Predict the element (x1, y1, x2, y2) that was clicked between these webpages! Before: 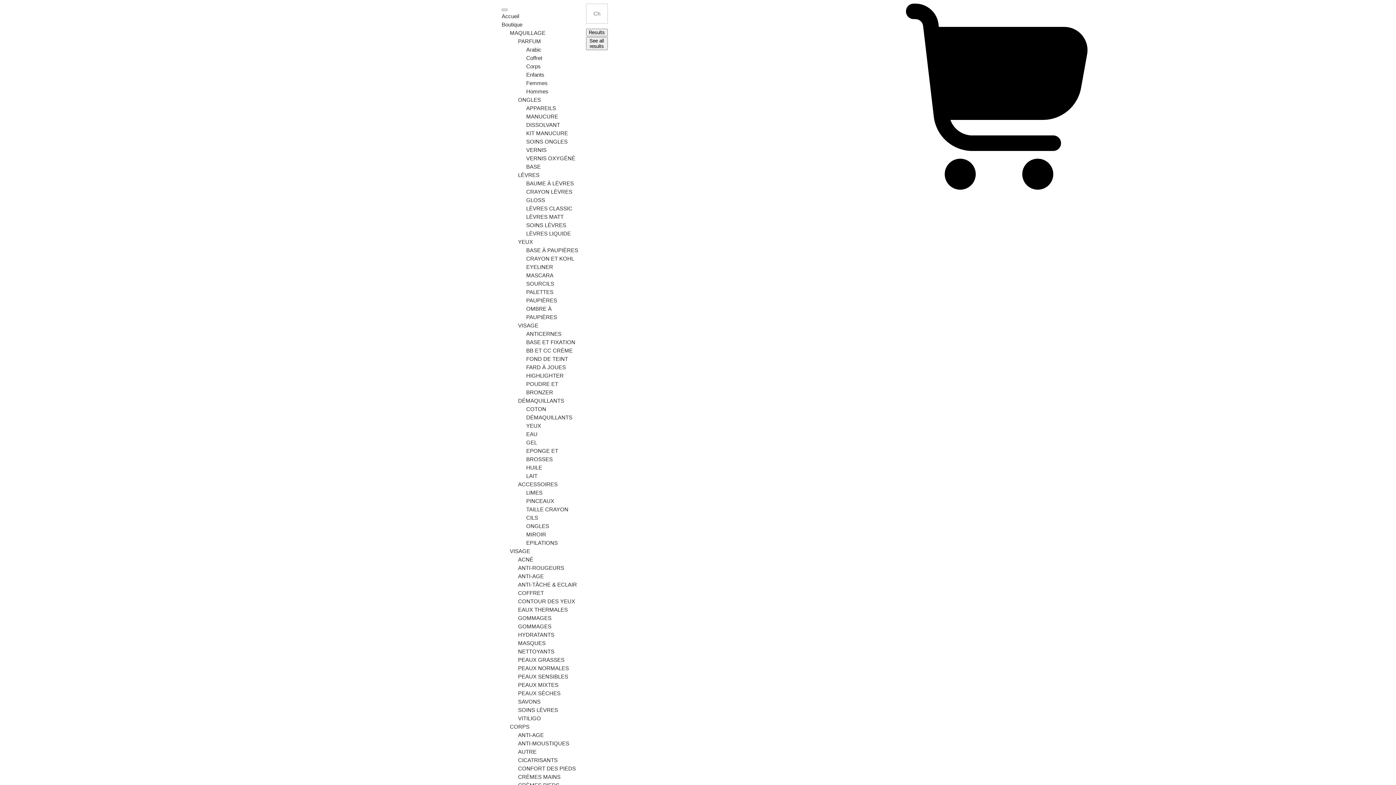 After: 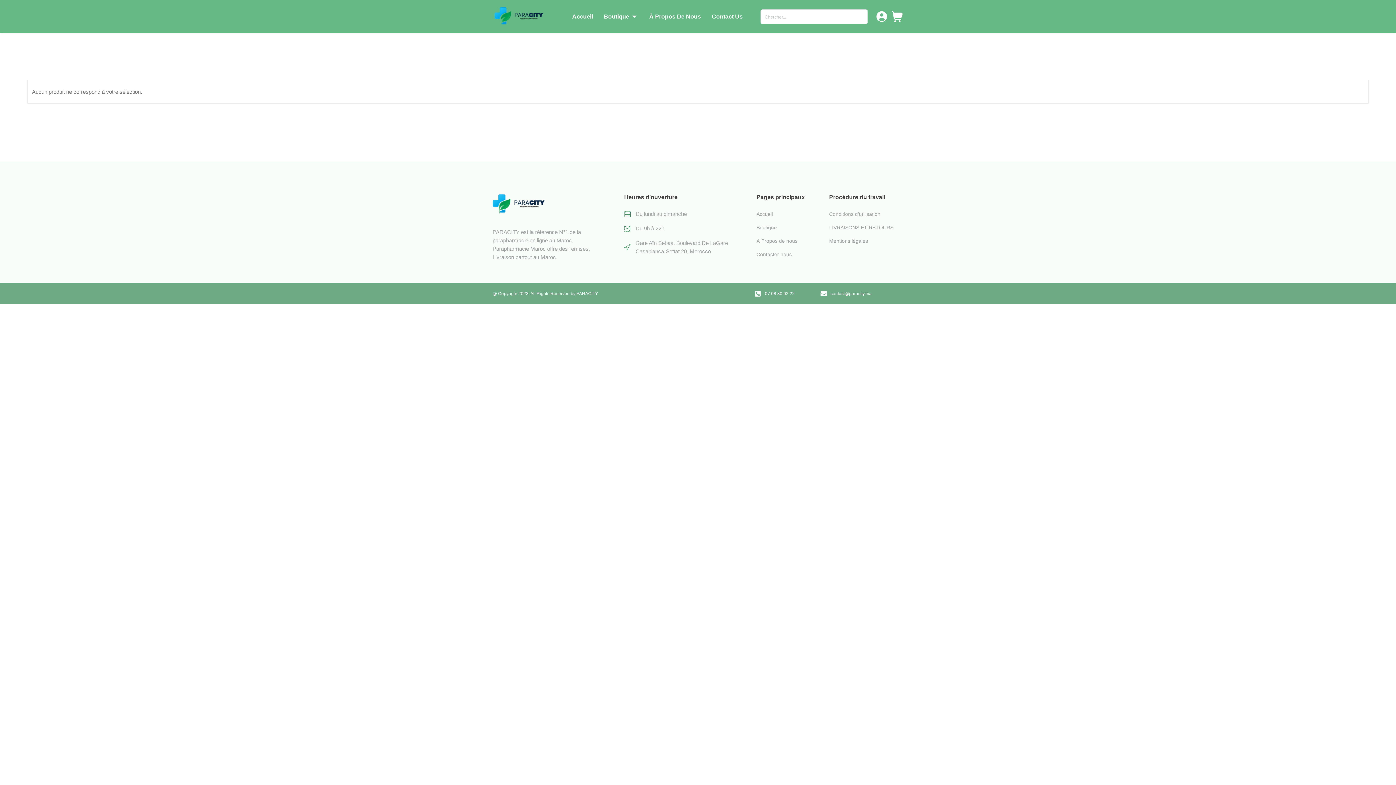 Action: label: VERNIS bbox: (526, 146, 546, 153)